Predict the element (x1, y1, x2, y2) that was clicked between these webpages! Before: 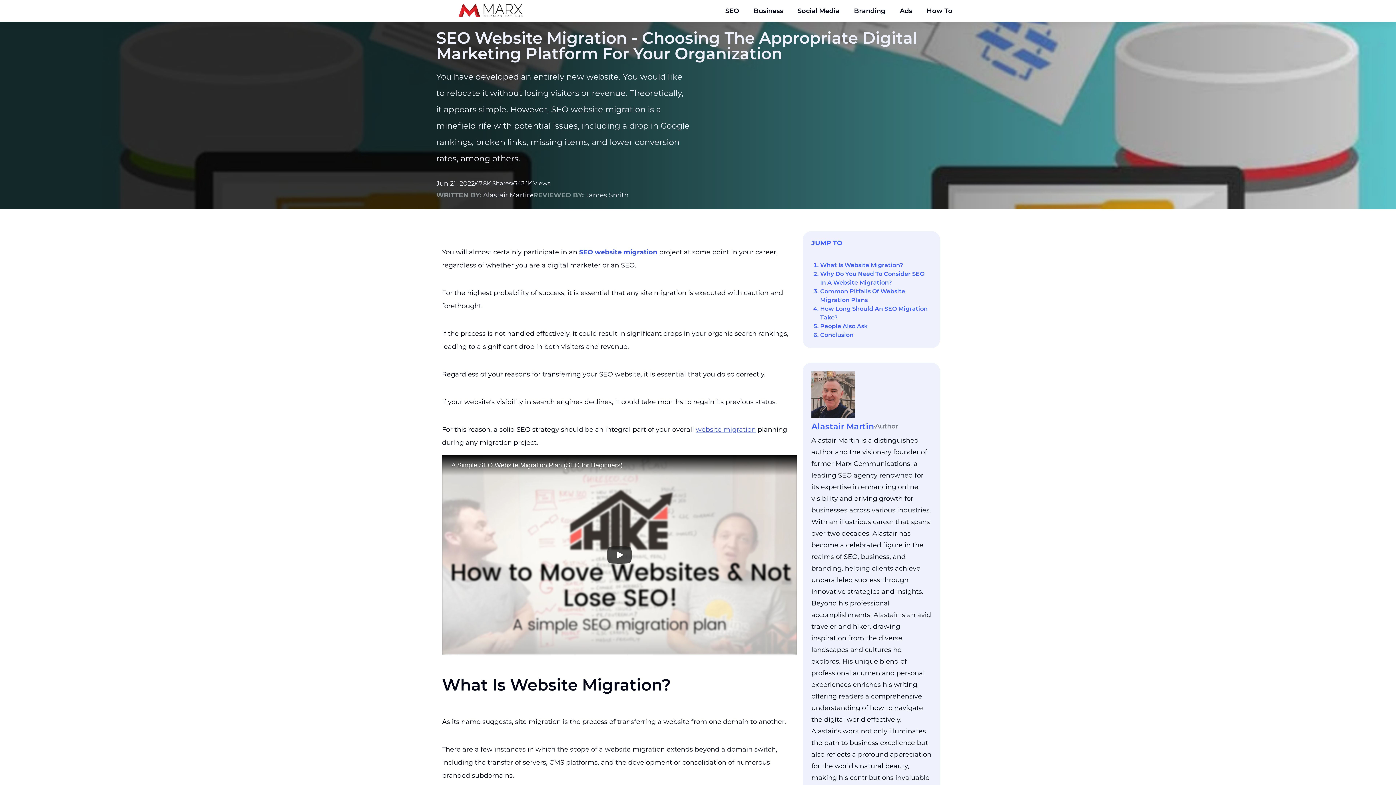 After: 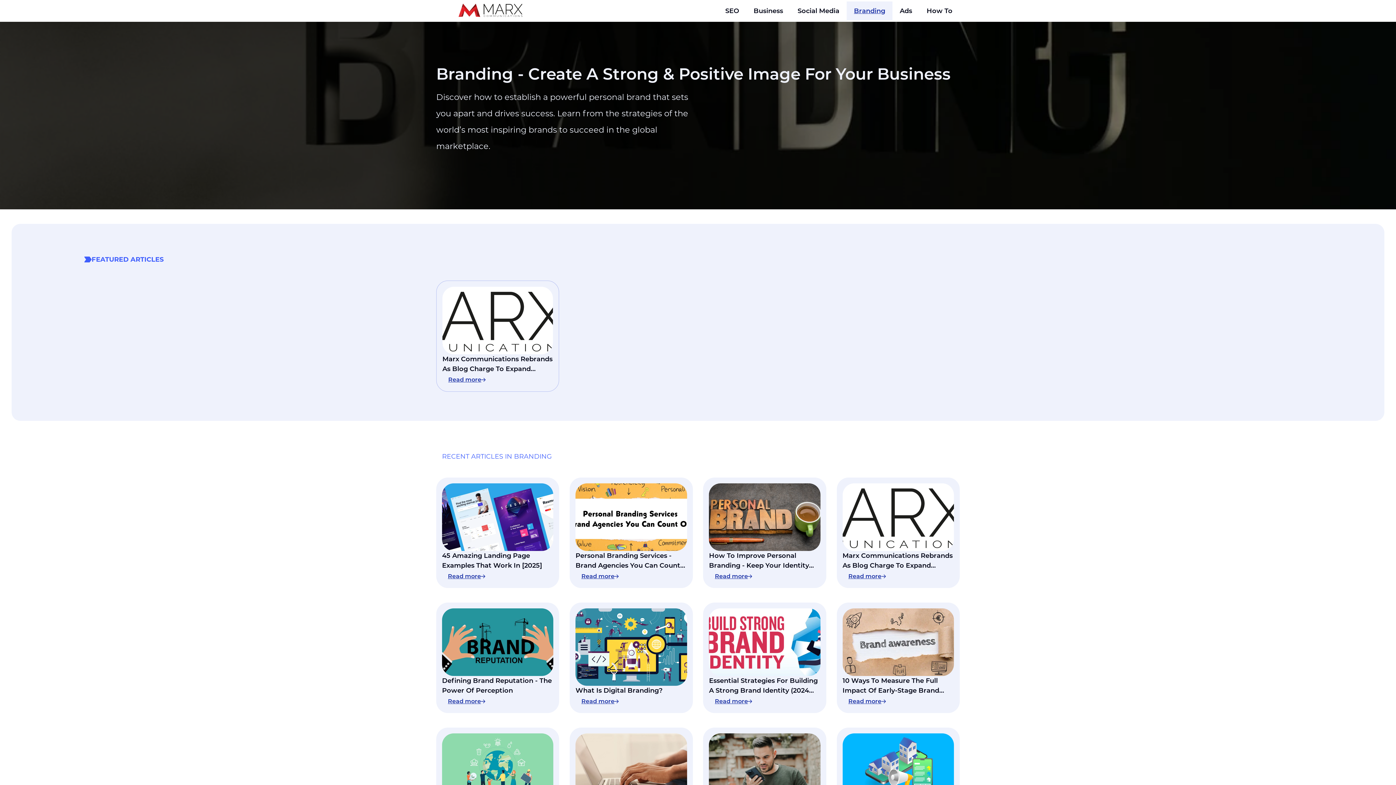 Action: bbox: (846, 1, 892, 20) label: Branding